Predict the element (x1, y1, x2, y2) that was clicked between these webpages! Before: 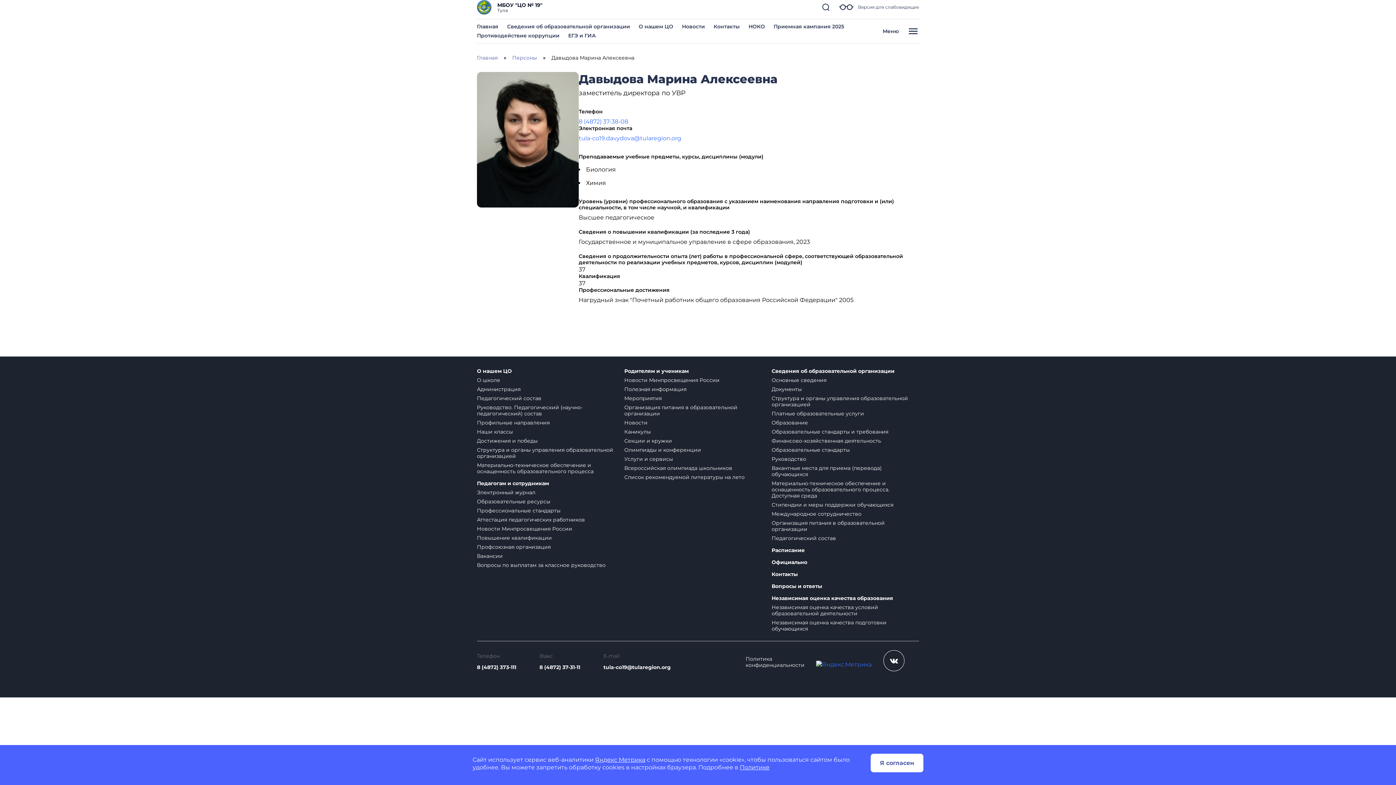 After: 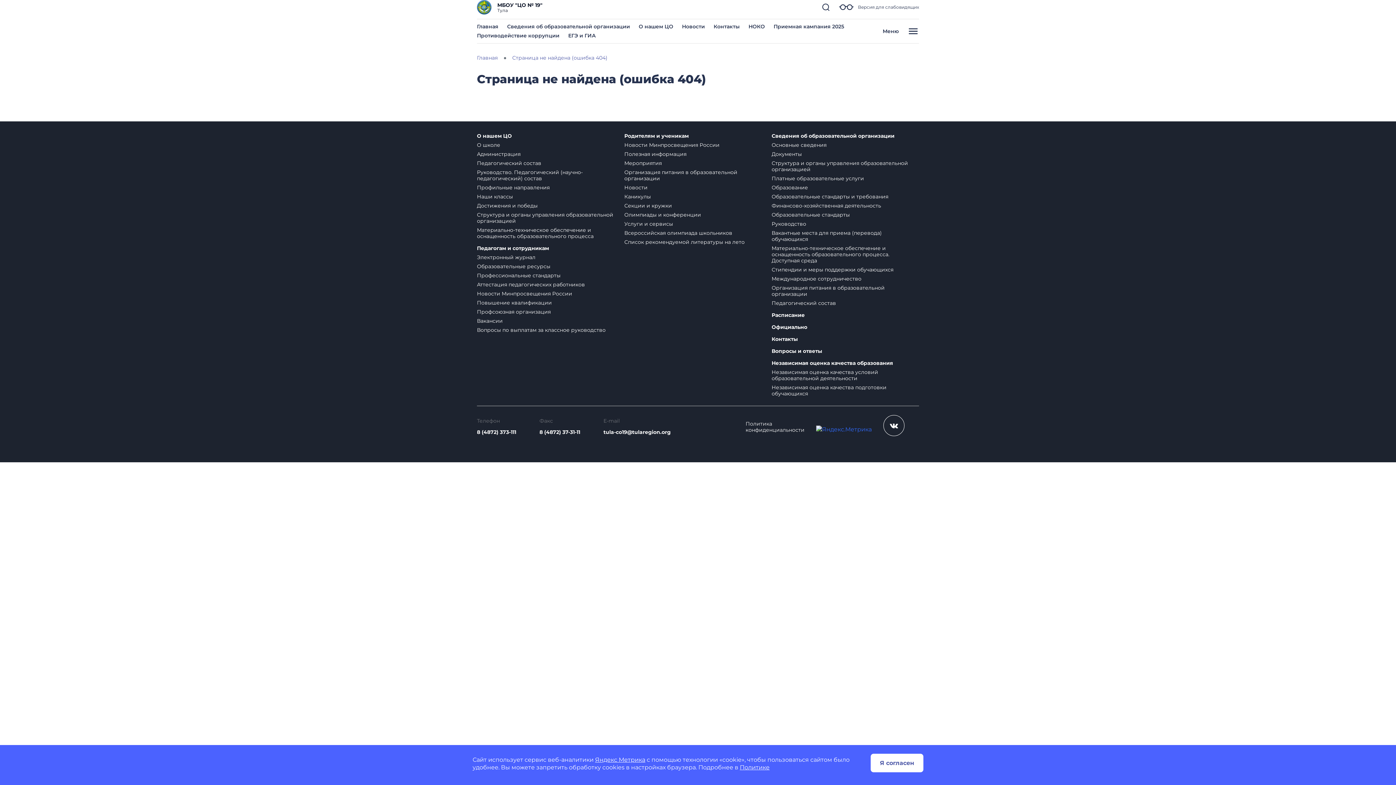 Action: bbox: (771, 446, 850, 453) label: Образовательные стандарты